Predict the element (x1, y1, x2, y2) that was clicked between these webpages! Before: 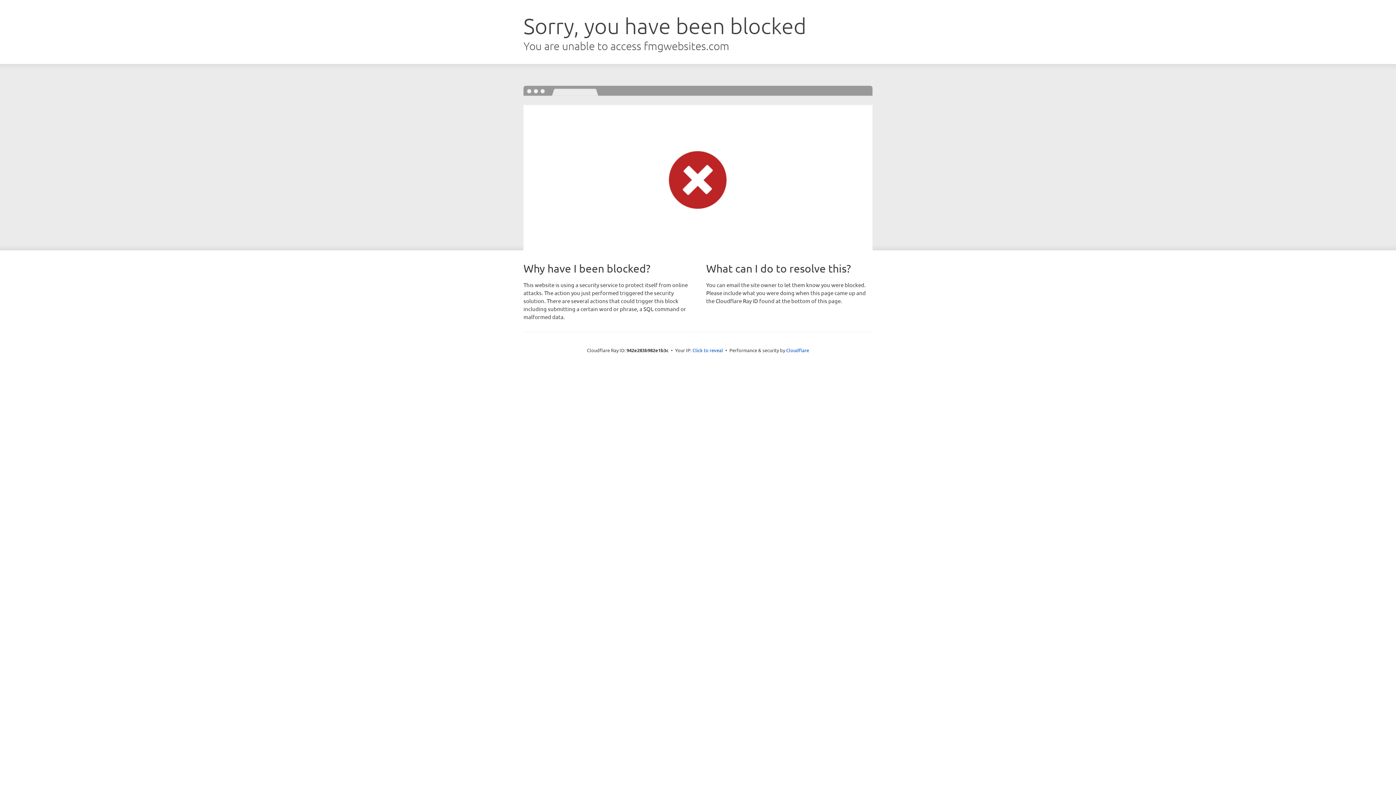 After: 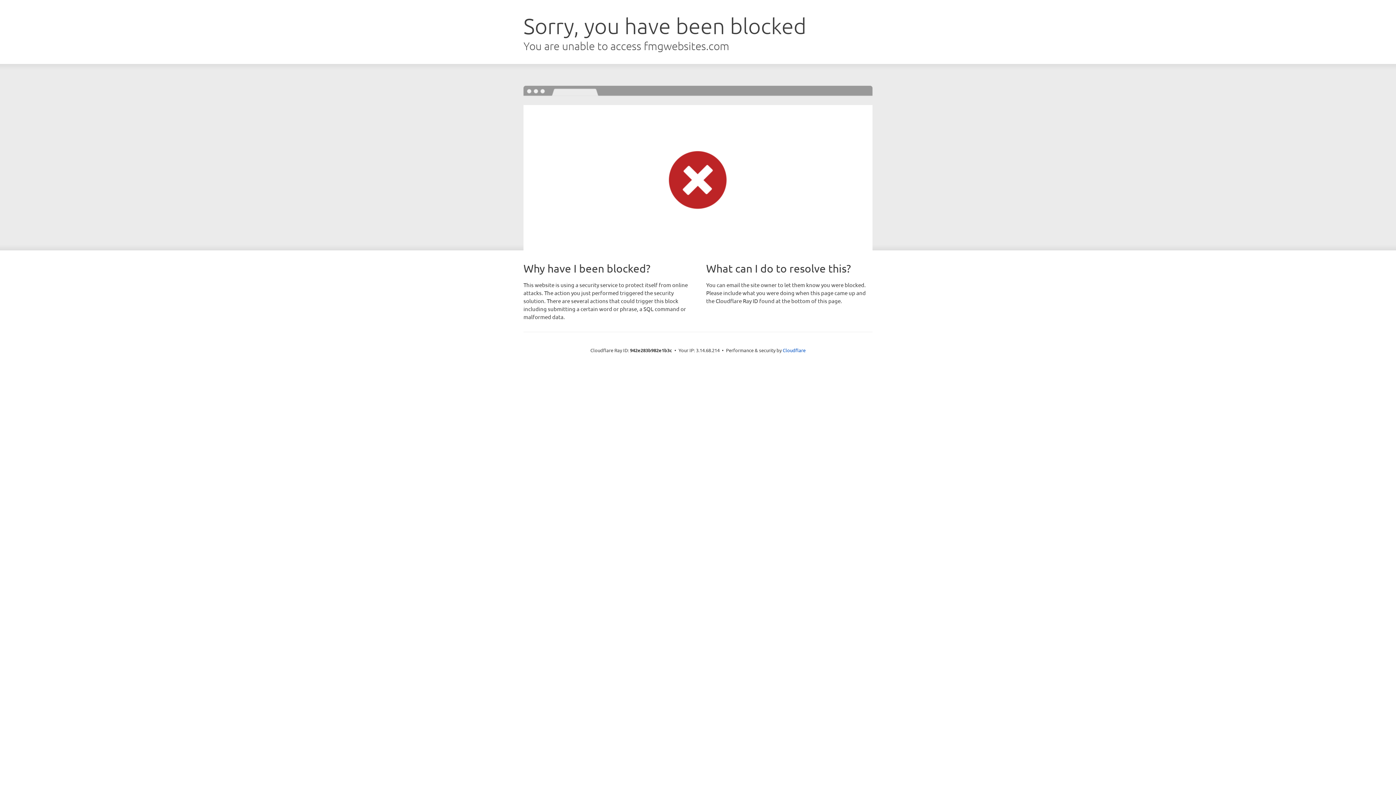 Action: bbox: (692, 346, 723, 353) label: Click to reveal